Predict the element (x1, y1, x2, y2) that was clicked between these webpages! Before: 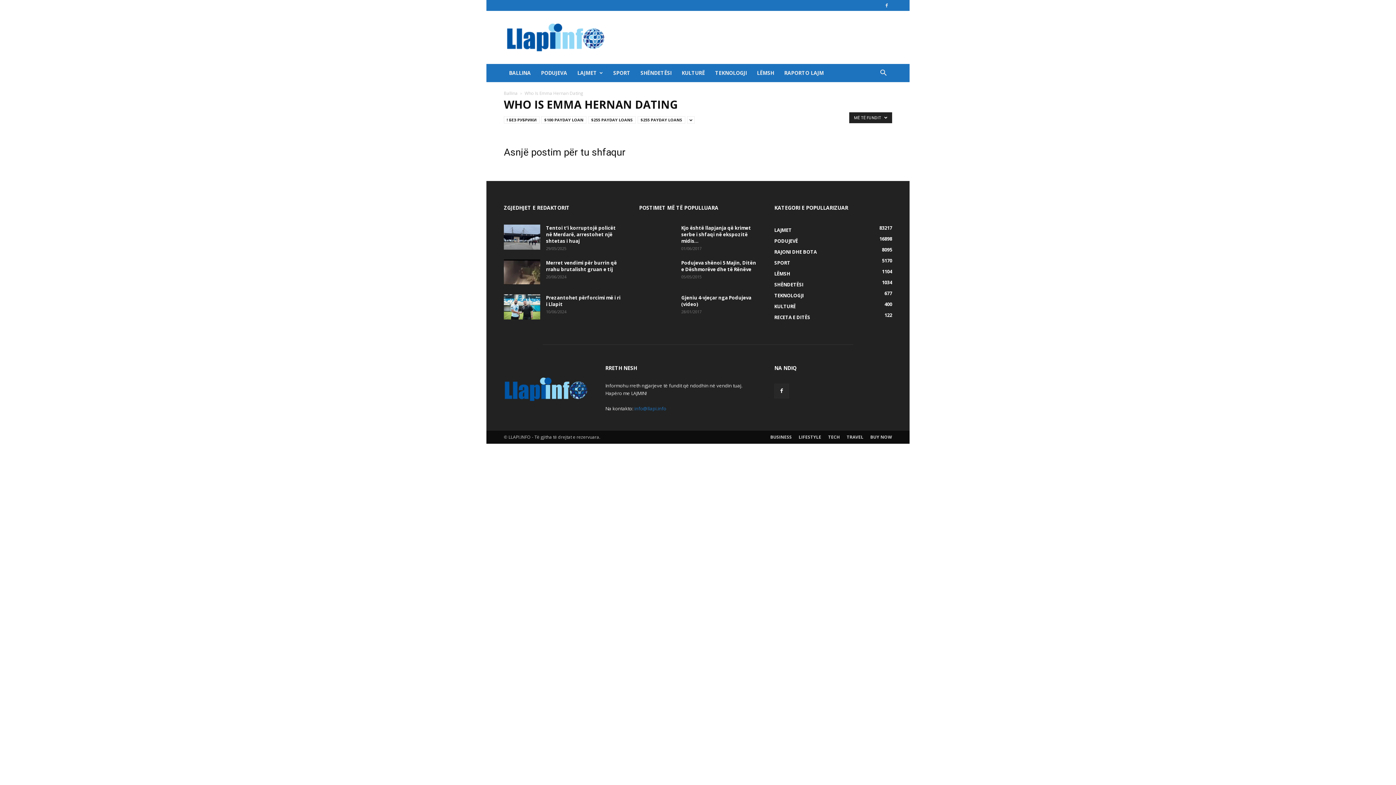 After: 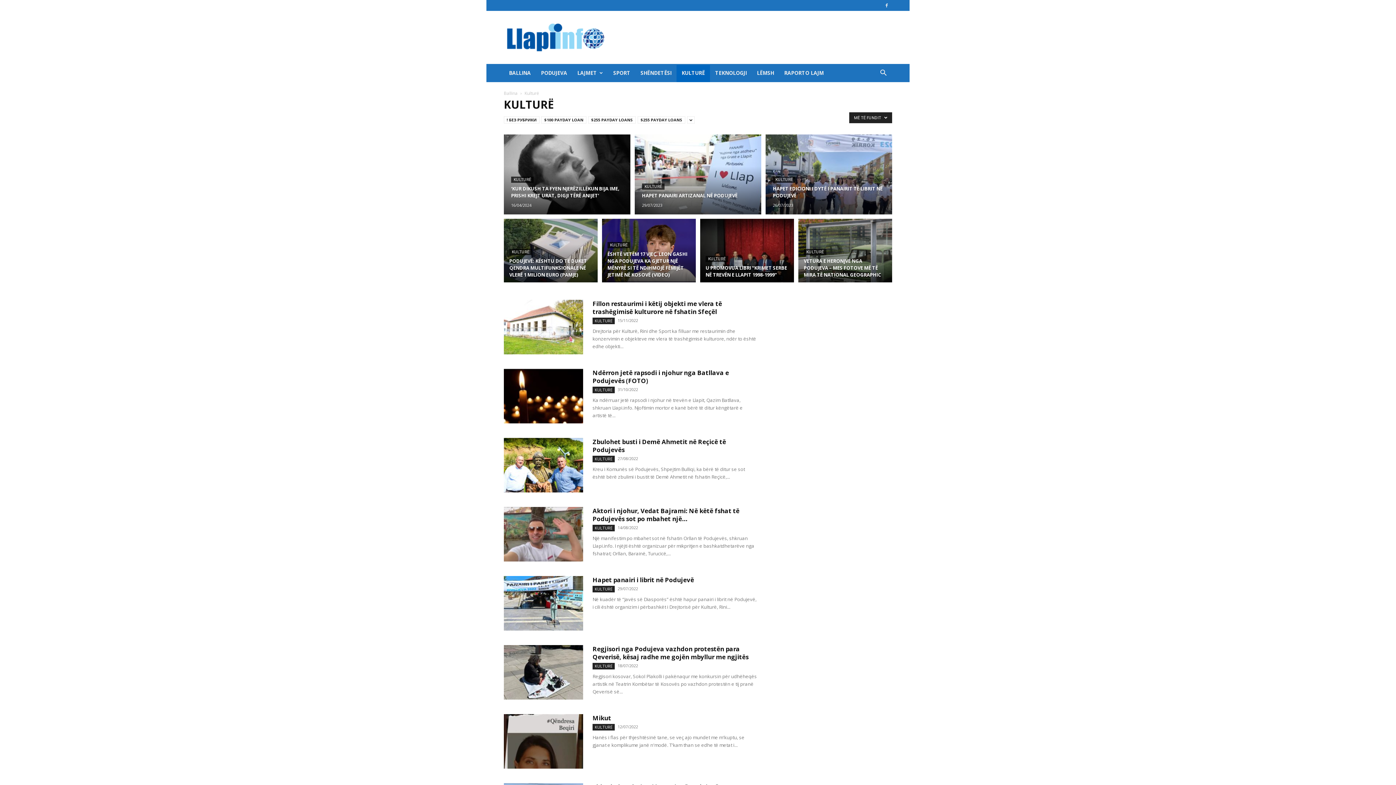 Action: label: KULTURË
400 bbox: (774, 303, 796, 309)